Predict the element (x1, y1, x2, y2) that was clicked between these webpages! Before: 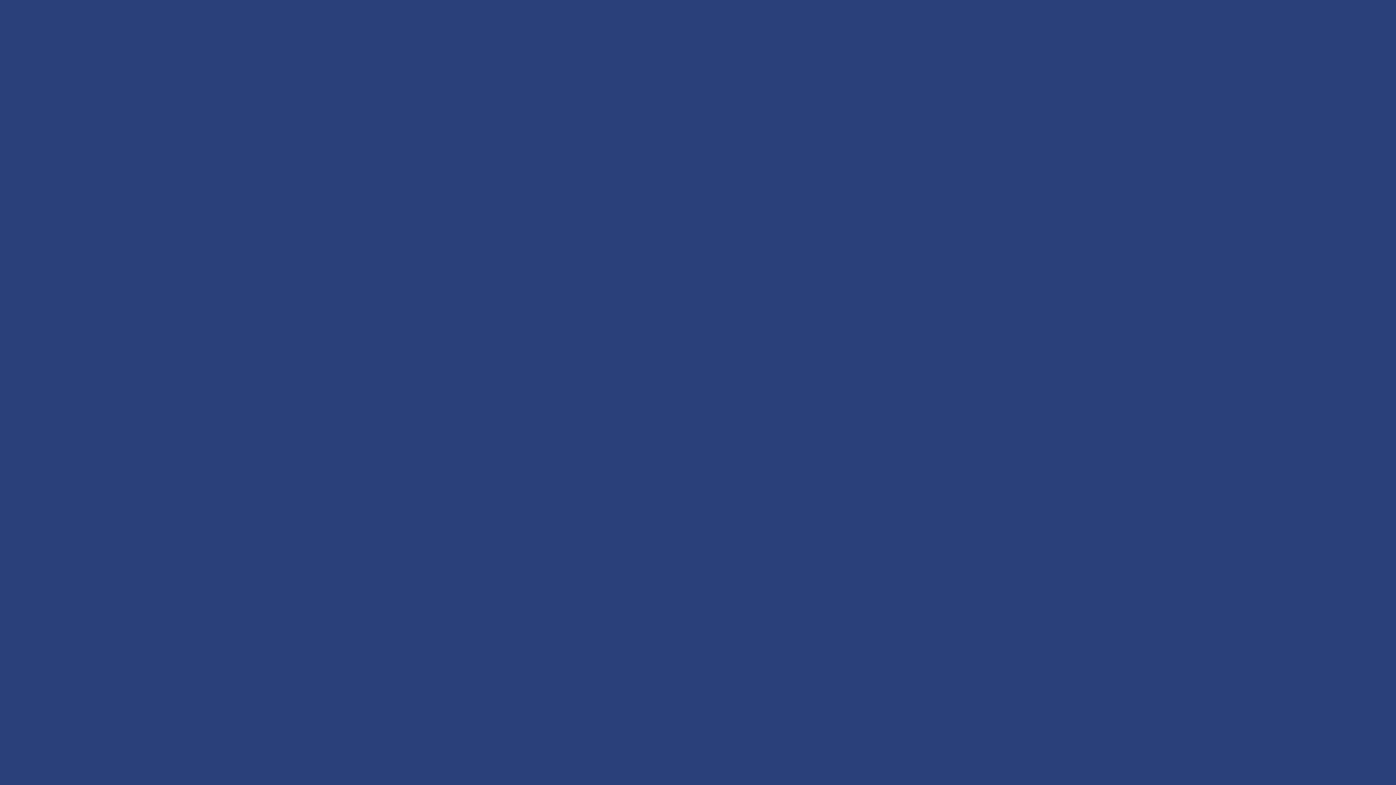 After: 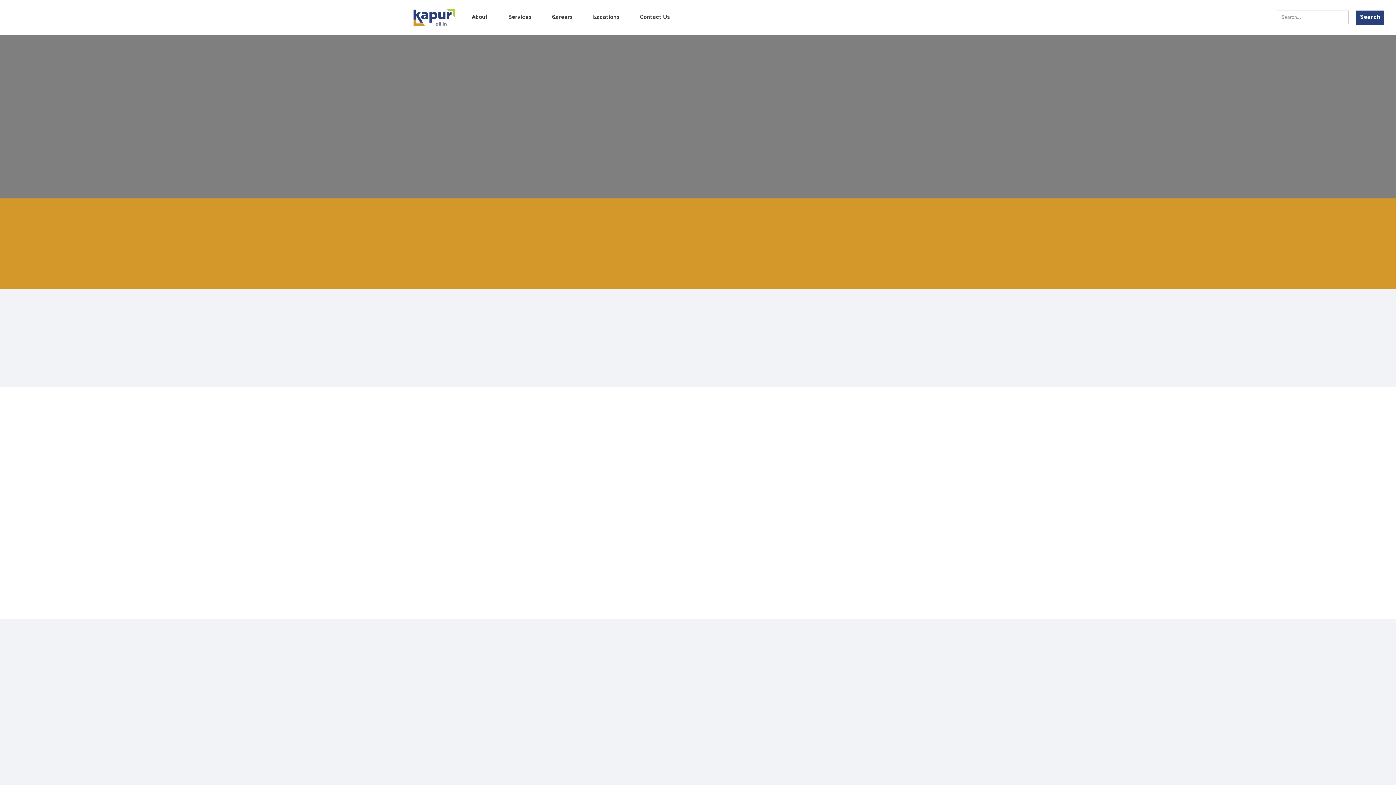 Action: label: Back To Homepage bbox: (652, 484, 743, 504)